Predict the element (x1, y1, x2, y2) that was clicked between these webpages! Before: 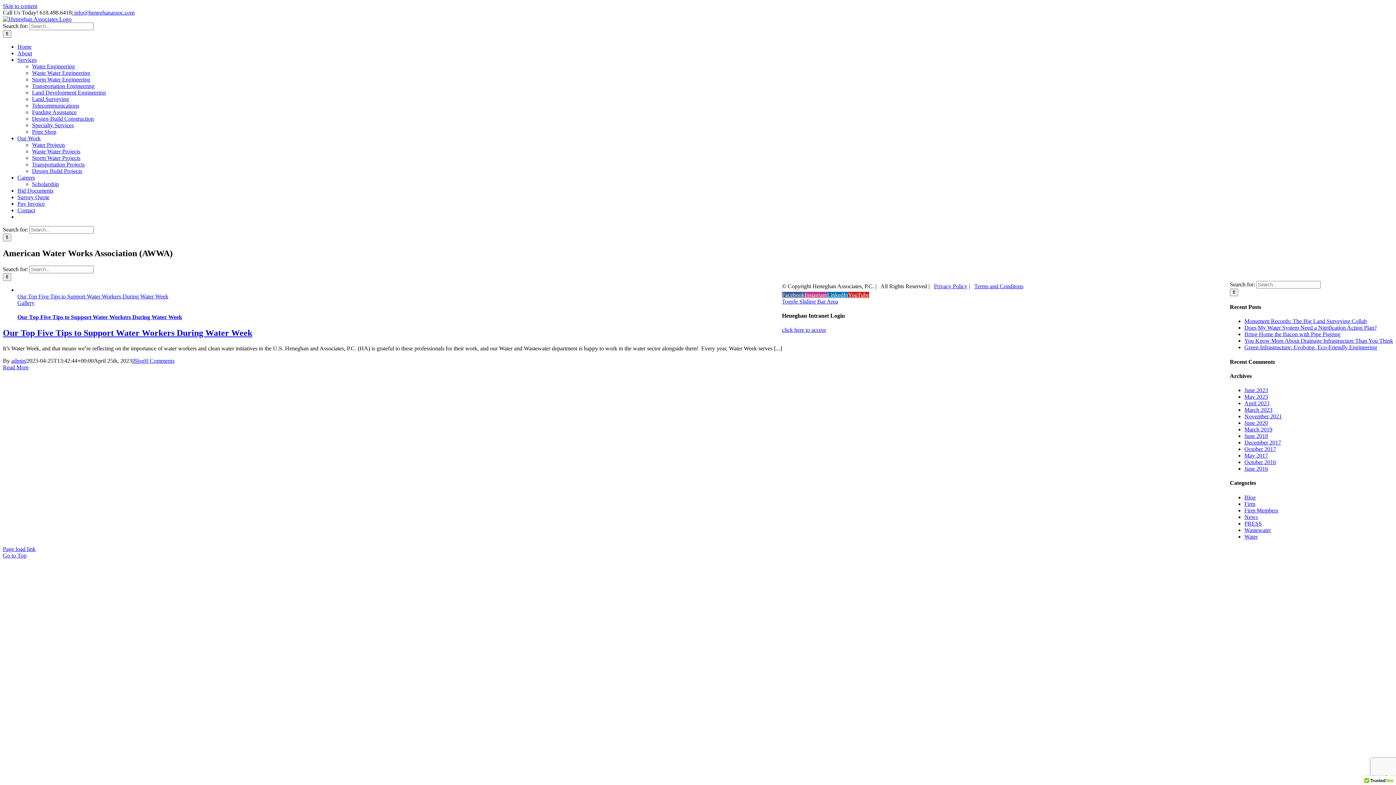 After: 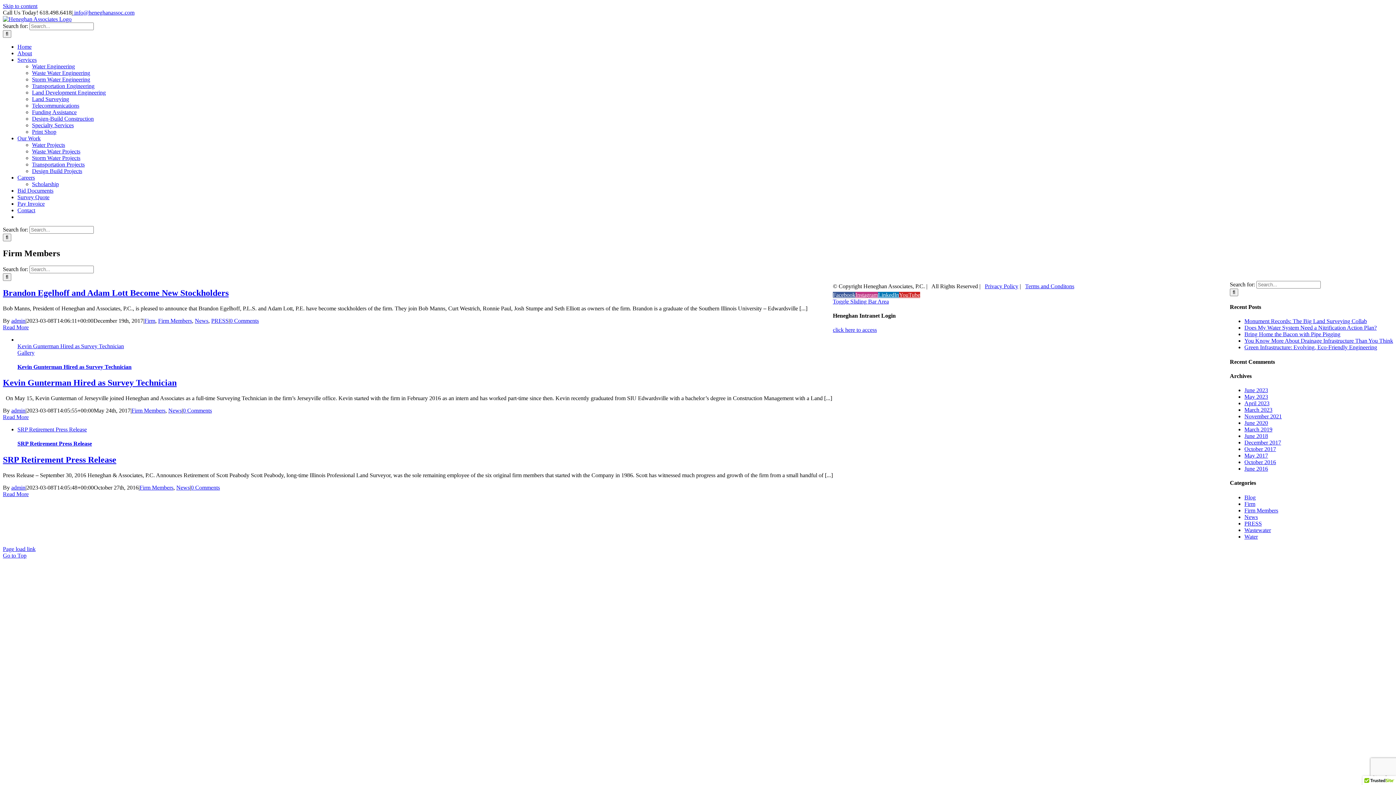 Action: label: Firm Members bbox: (1244, 507, 1278, 513)